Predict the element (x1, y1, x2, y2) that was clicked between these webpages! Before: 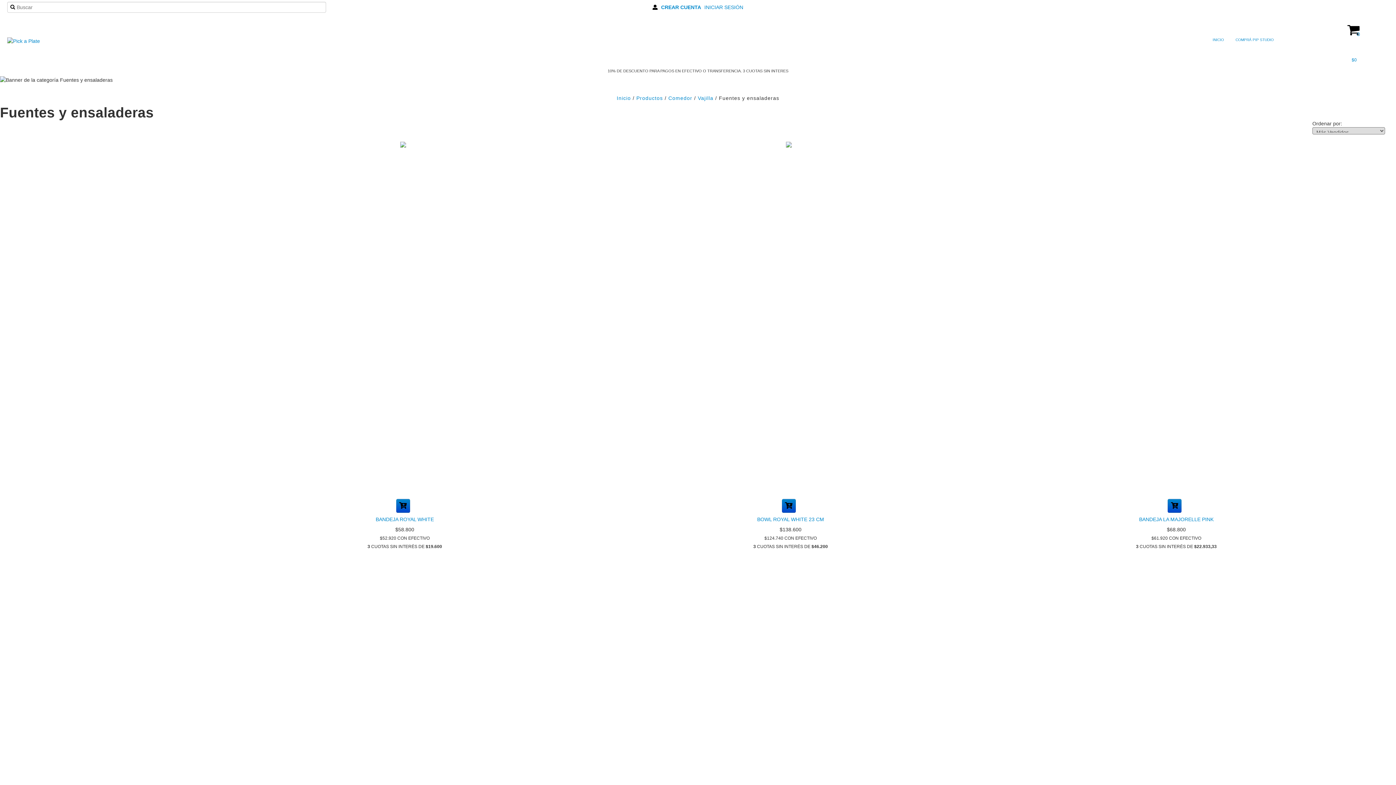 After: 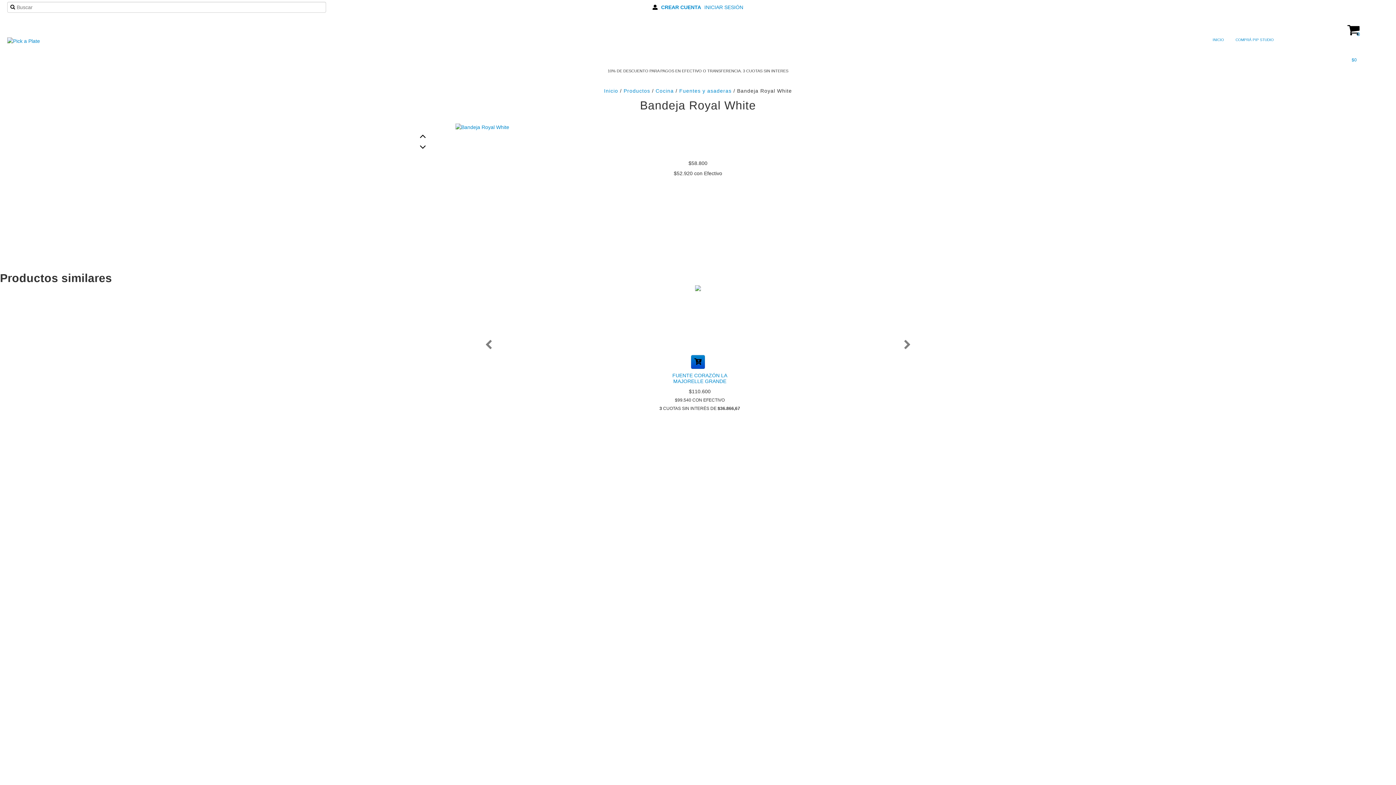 Action: bbox: (219, 514, 590, 524) label: BANDEJA ROYAL WHITE